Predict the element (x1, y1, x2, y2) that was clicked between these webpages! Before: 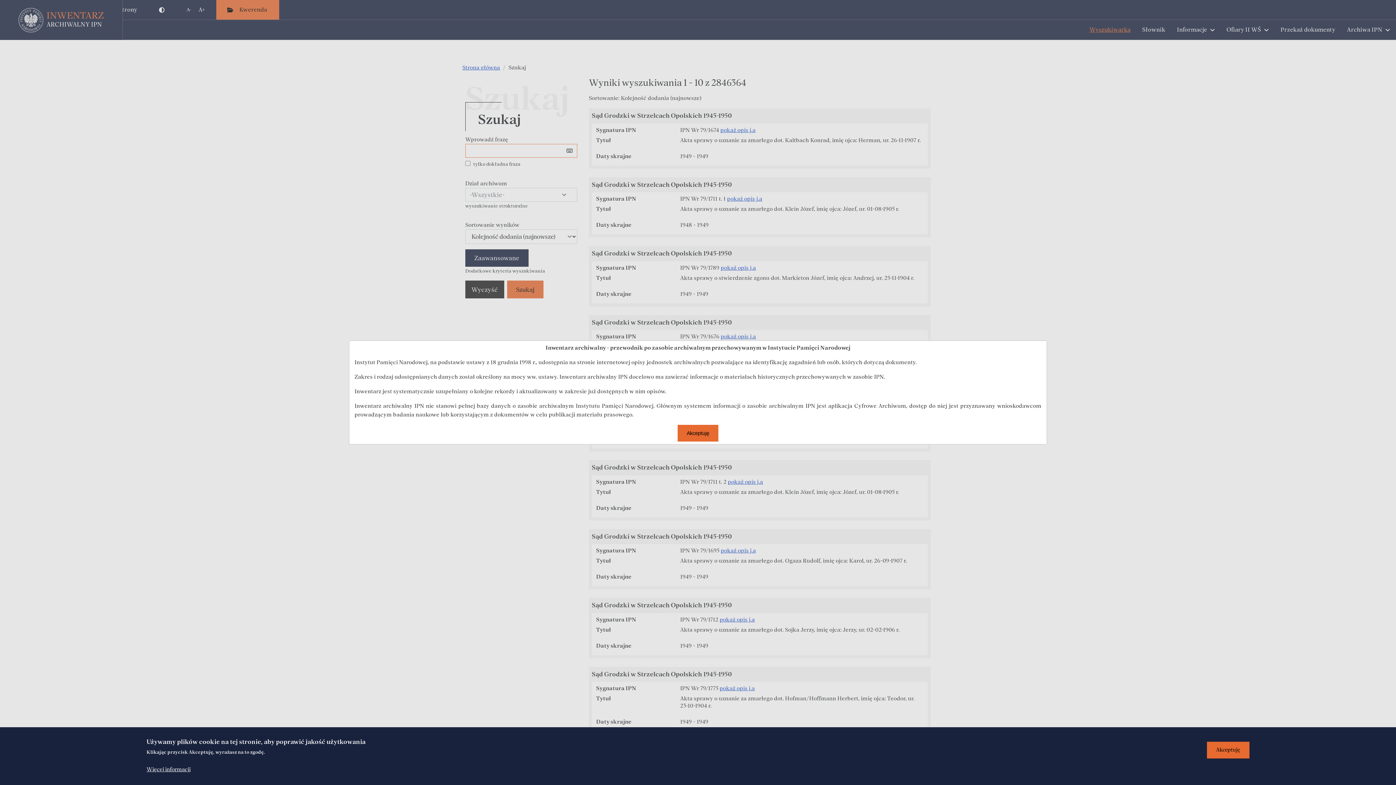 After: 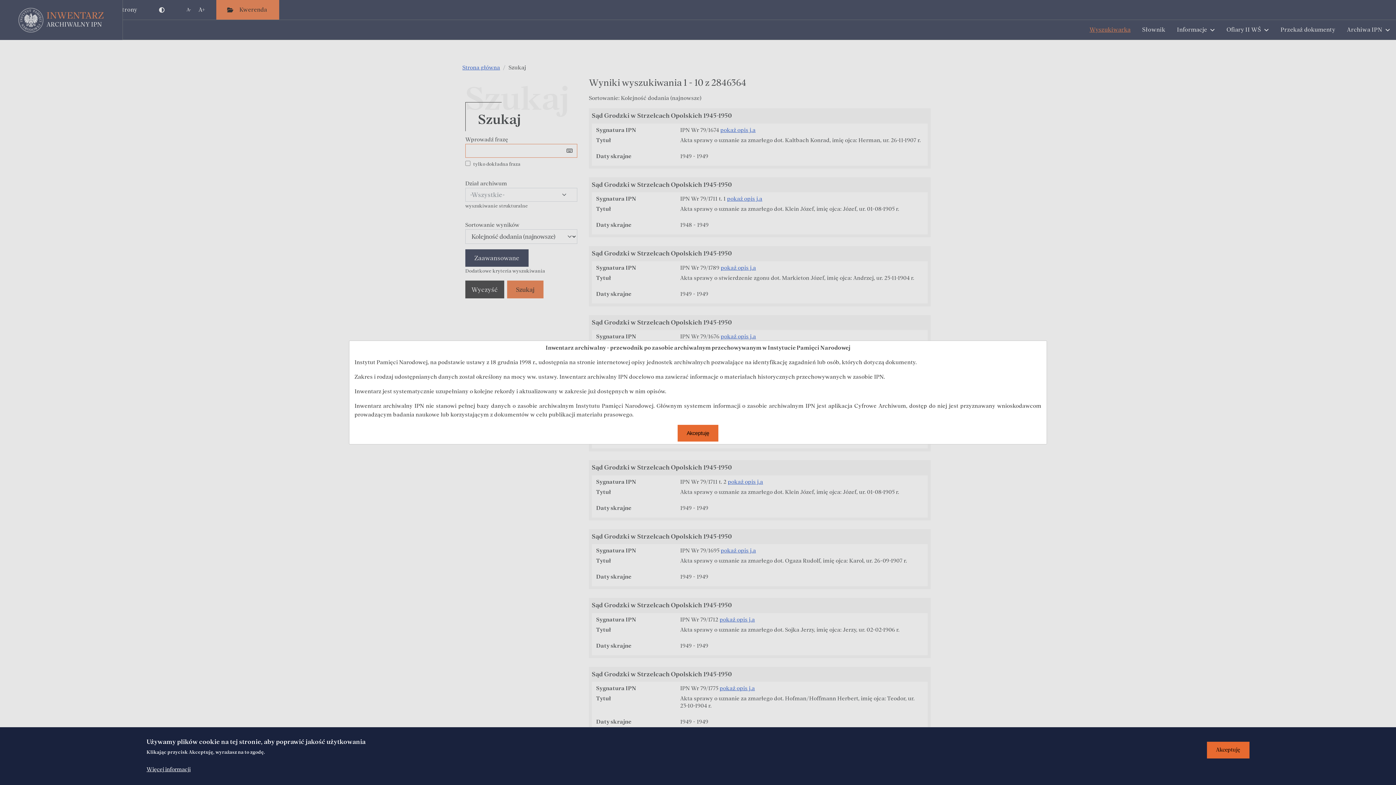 Action: label: Więcej informacji bbox: (146, 765, 190, 774)